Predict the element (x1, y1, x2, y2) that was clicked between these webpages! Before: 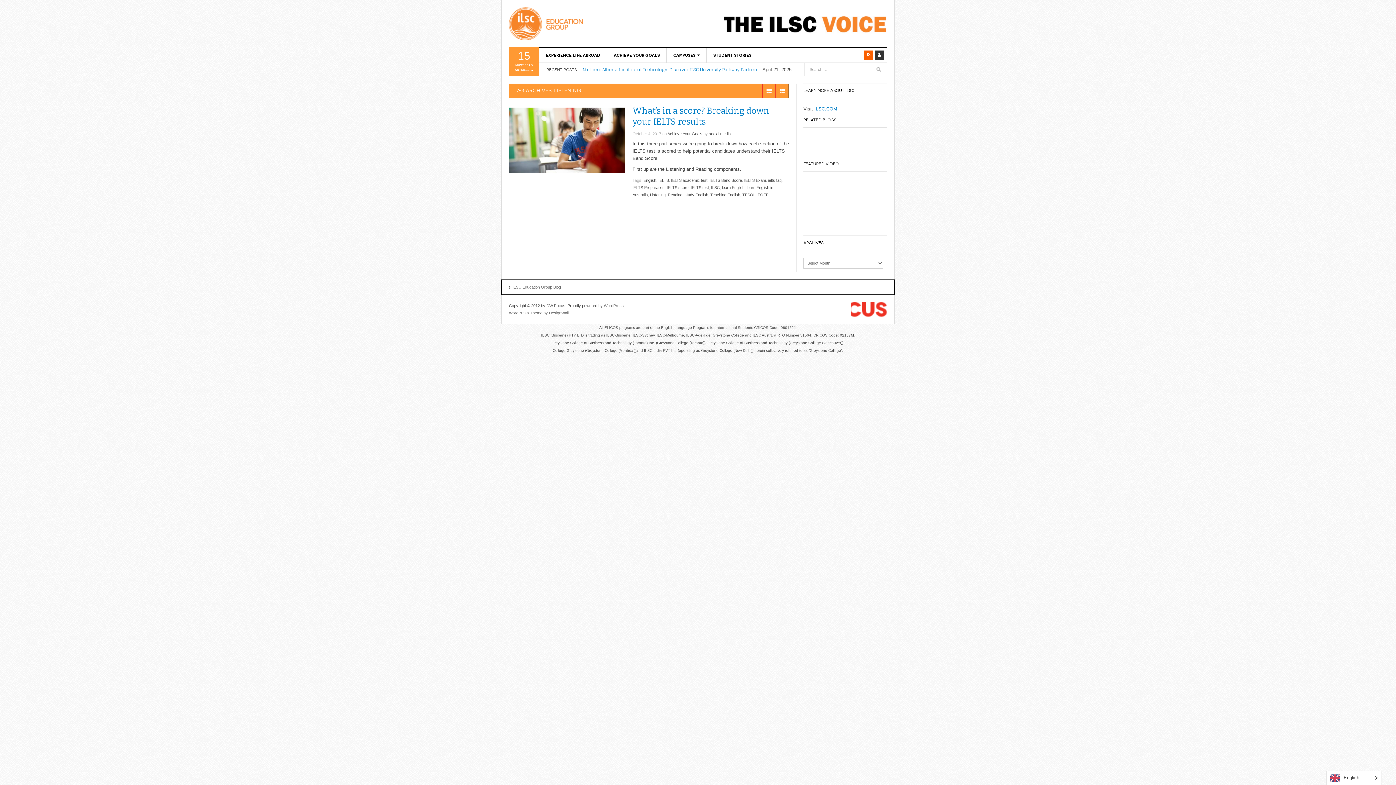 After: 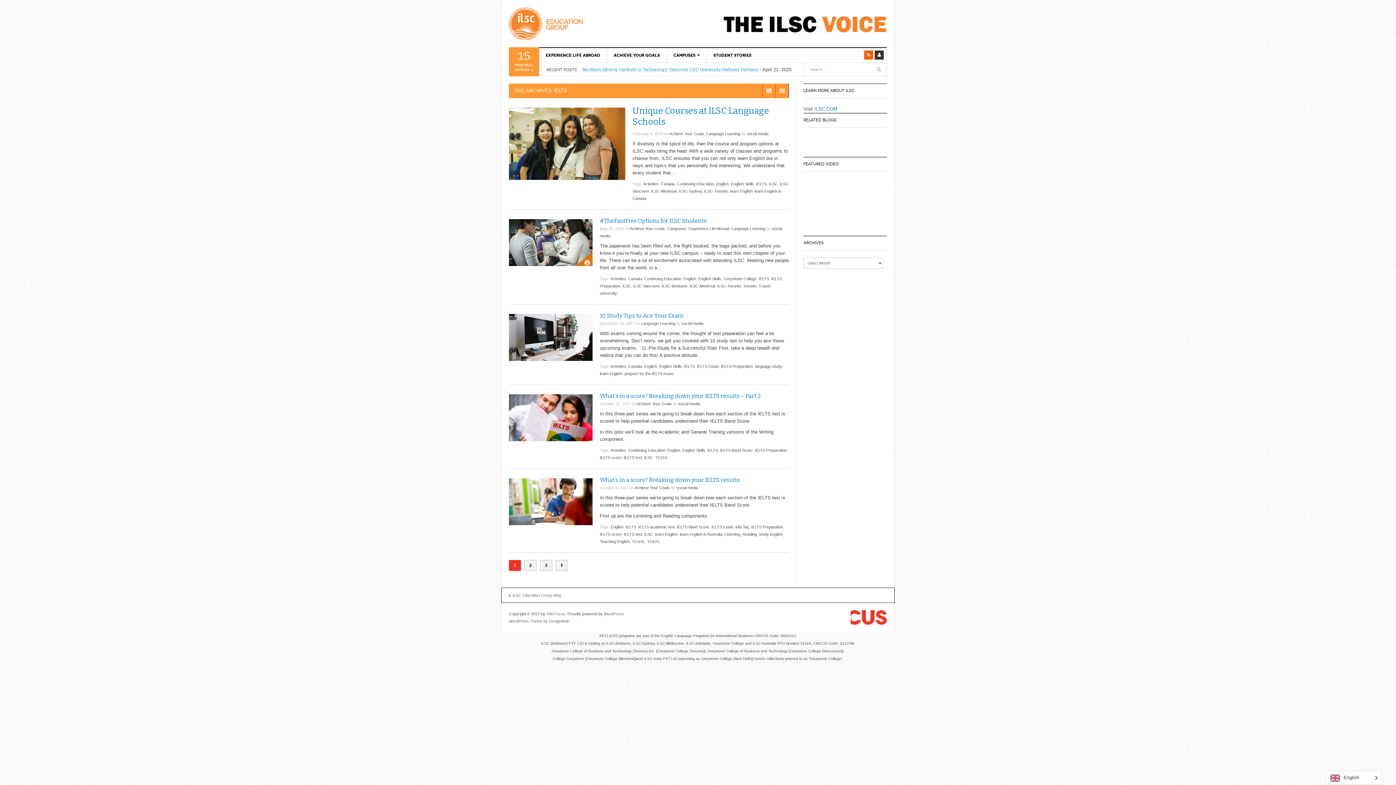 Action: bbox: (658, 178, 669, 182) label: IELTS